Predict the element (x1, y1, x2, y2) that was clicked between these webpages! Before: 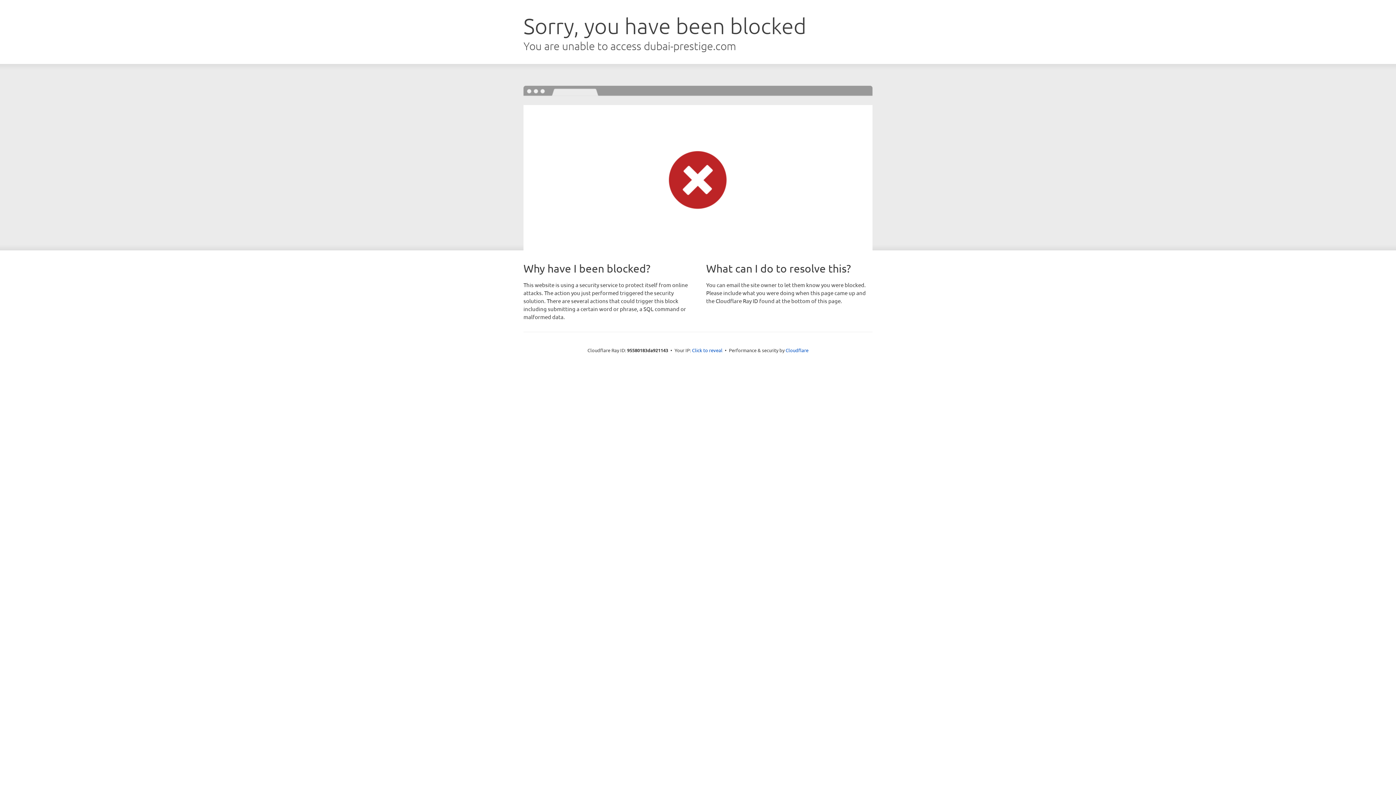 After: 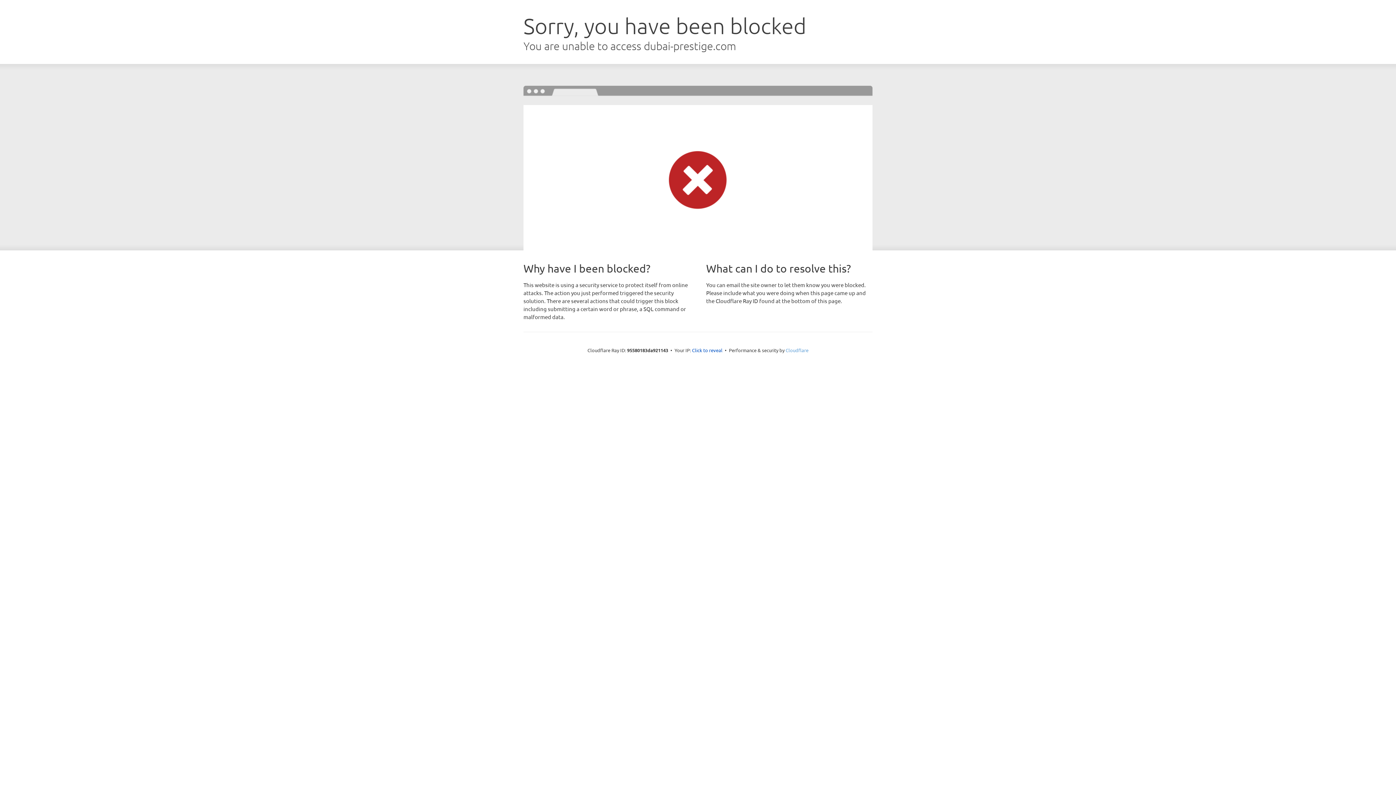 Action: bbox: (785, 347, 808, 353) label: Cloudflare